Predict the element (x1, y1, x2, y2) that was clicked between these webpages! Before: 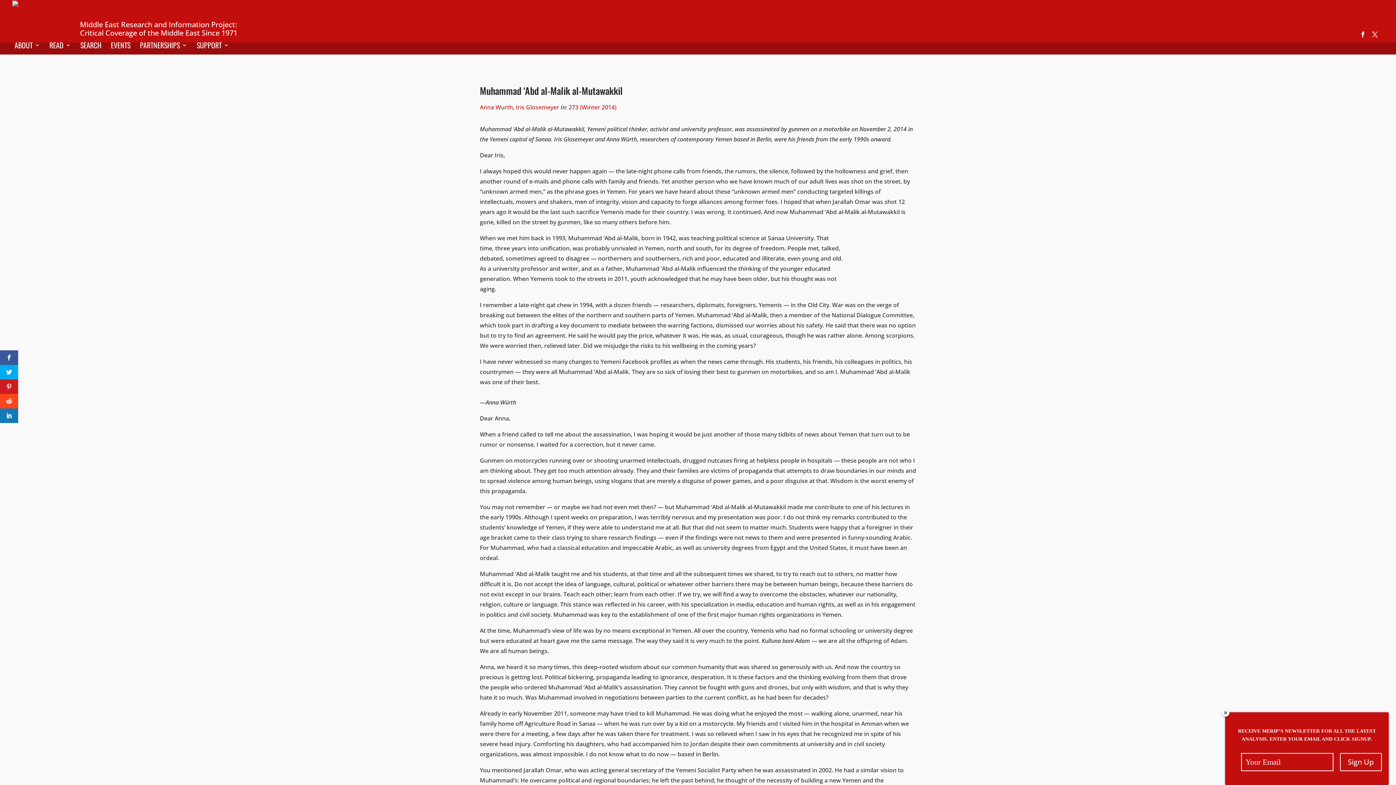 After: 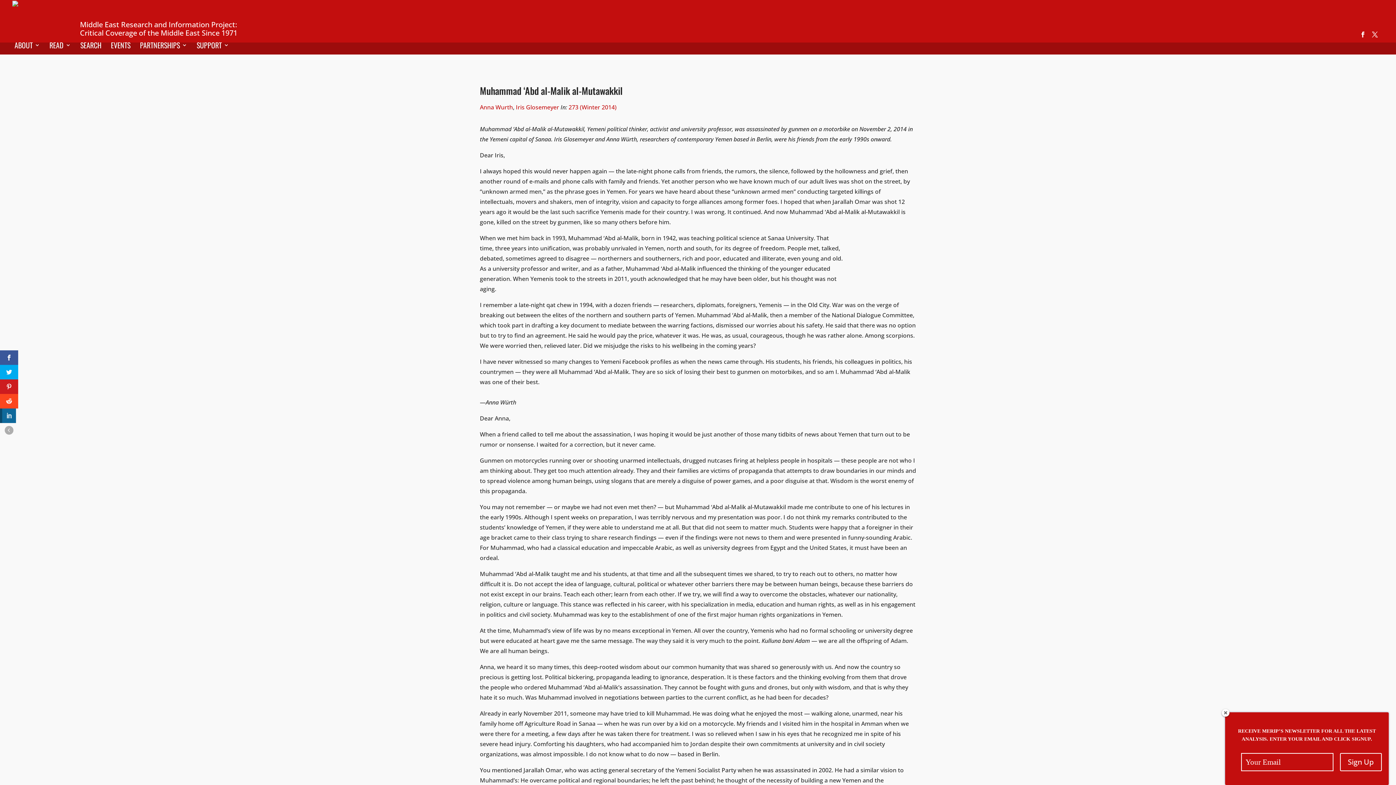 Action: bbox: (0, 408, 18, 423)